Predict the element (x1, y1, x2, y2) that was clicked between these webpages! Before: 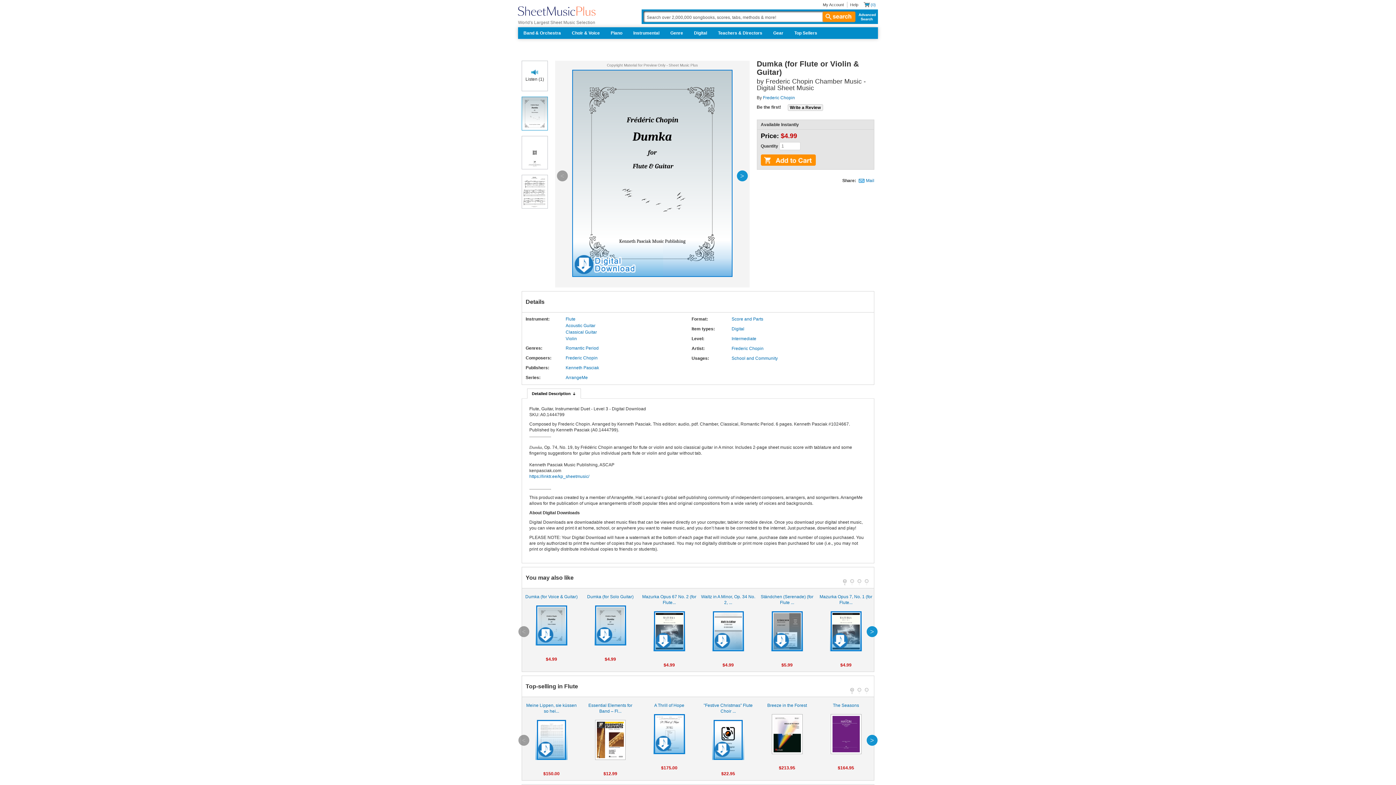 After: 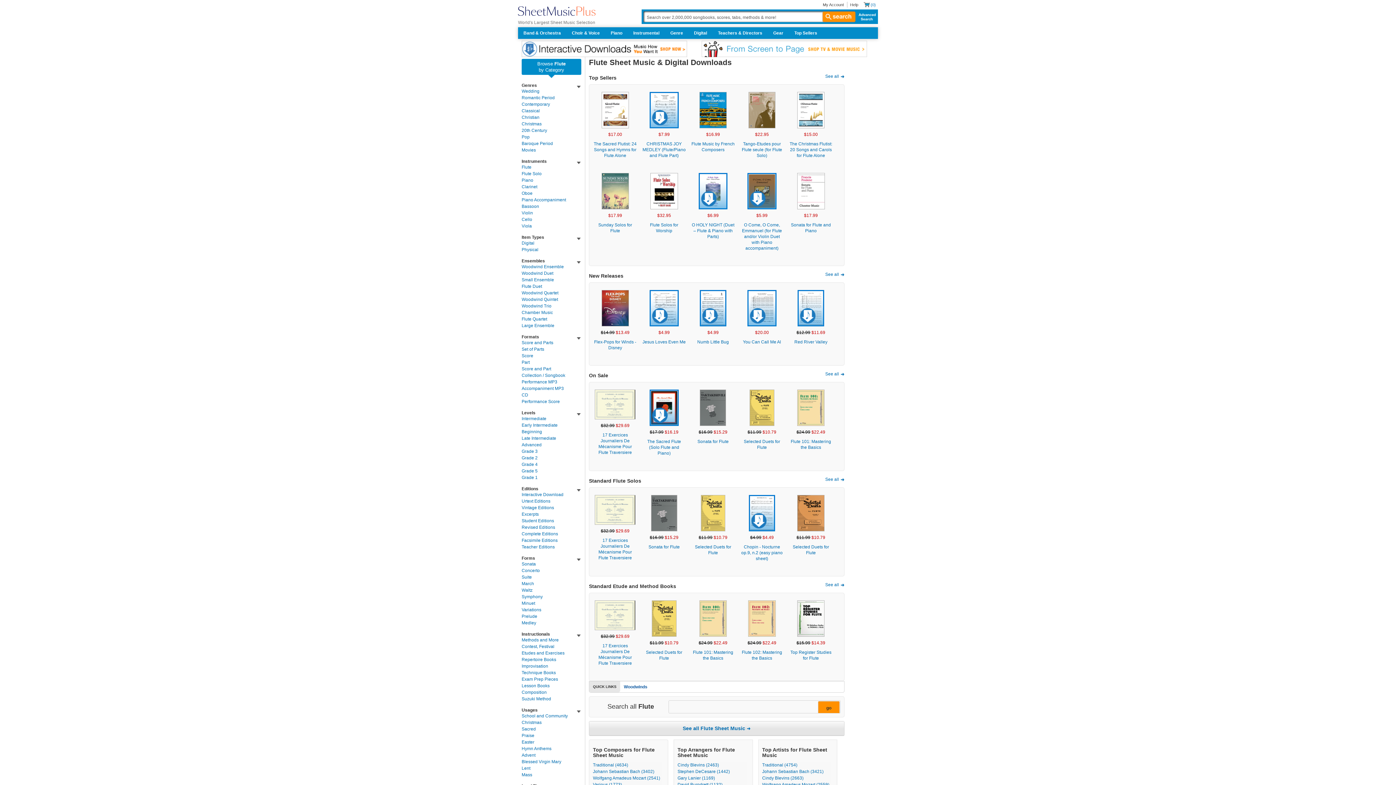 Action: bbox: (565, 316, 597, 322) label: Flute